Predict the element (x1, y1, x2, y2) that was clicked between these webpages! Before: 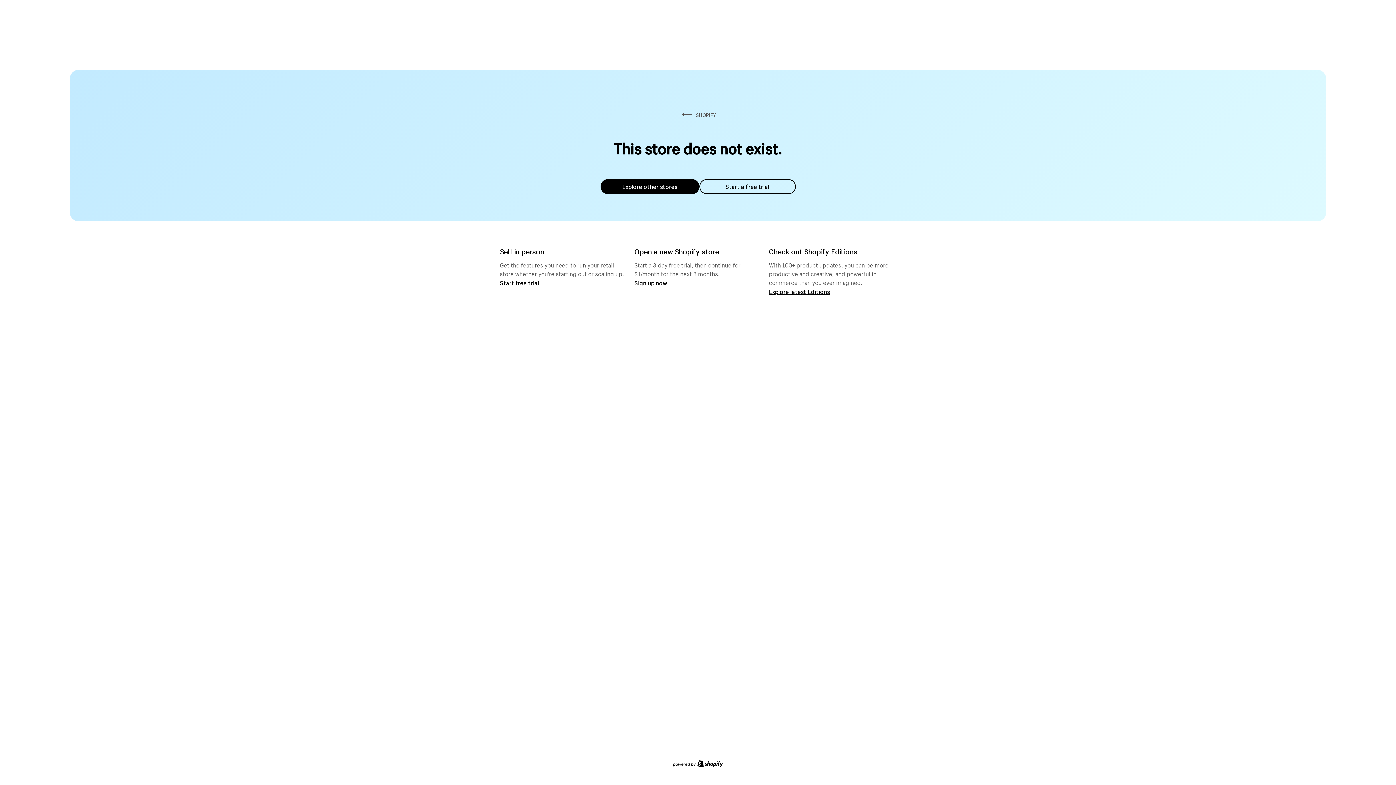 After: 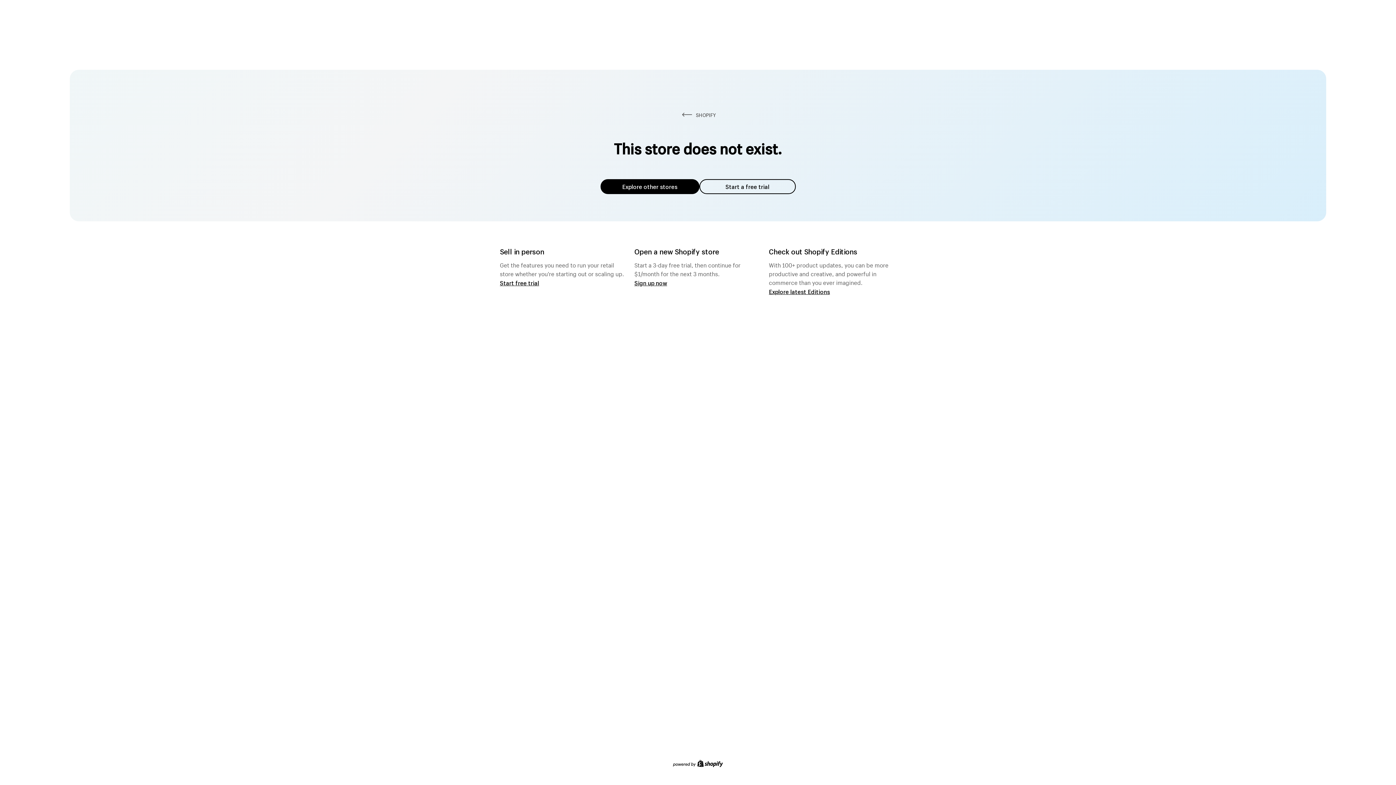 Action: bbox: (600, 179, 699, 194) label: Explore other stores